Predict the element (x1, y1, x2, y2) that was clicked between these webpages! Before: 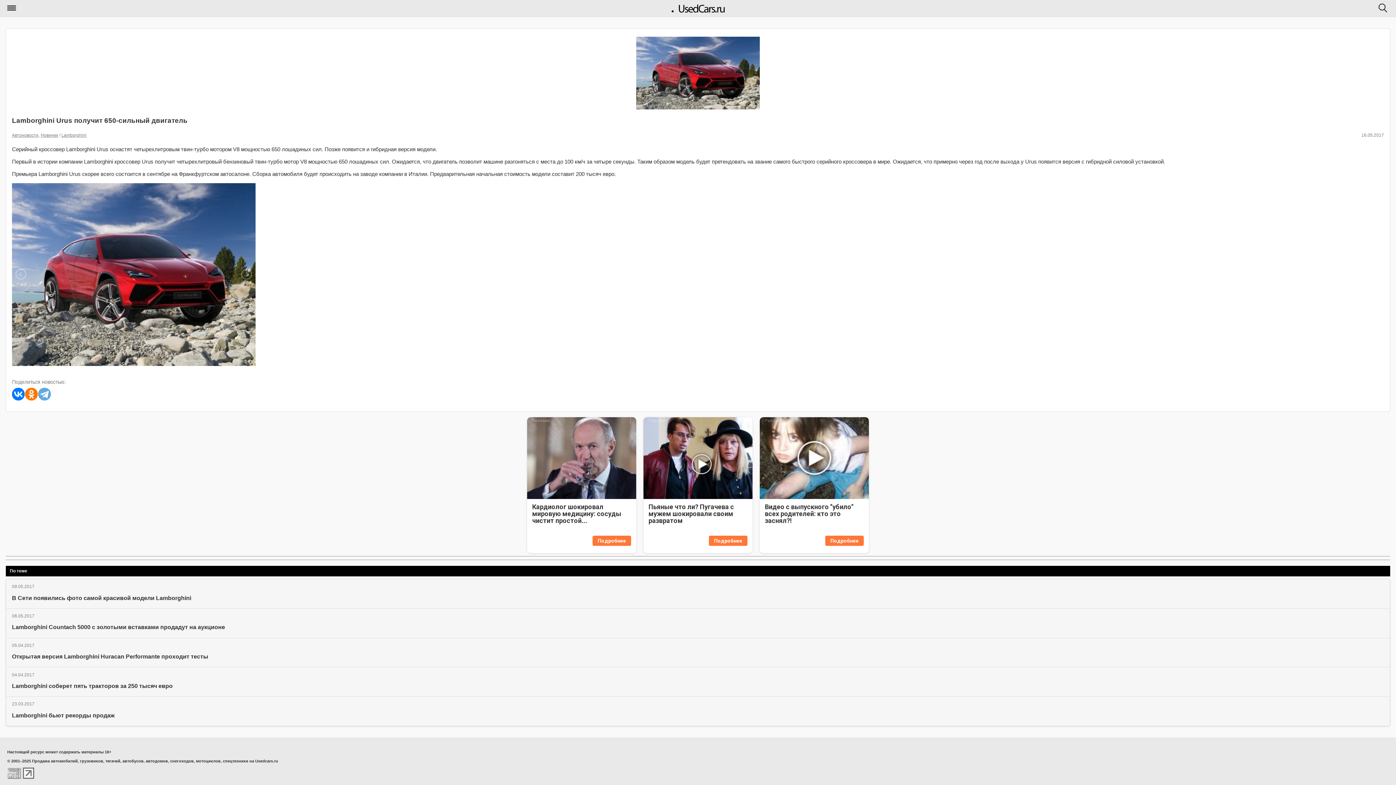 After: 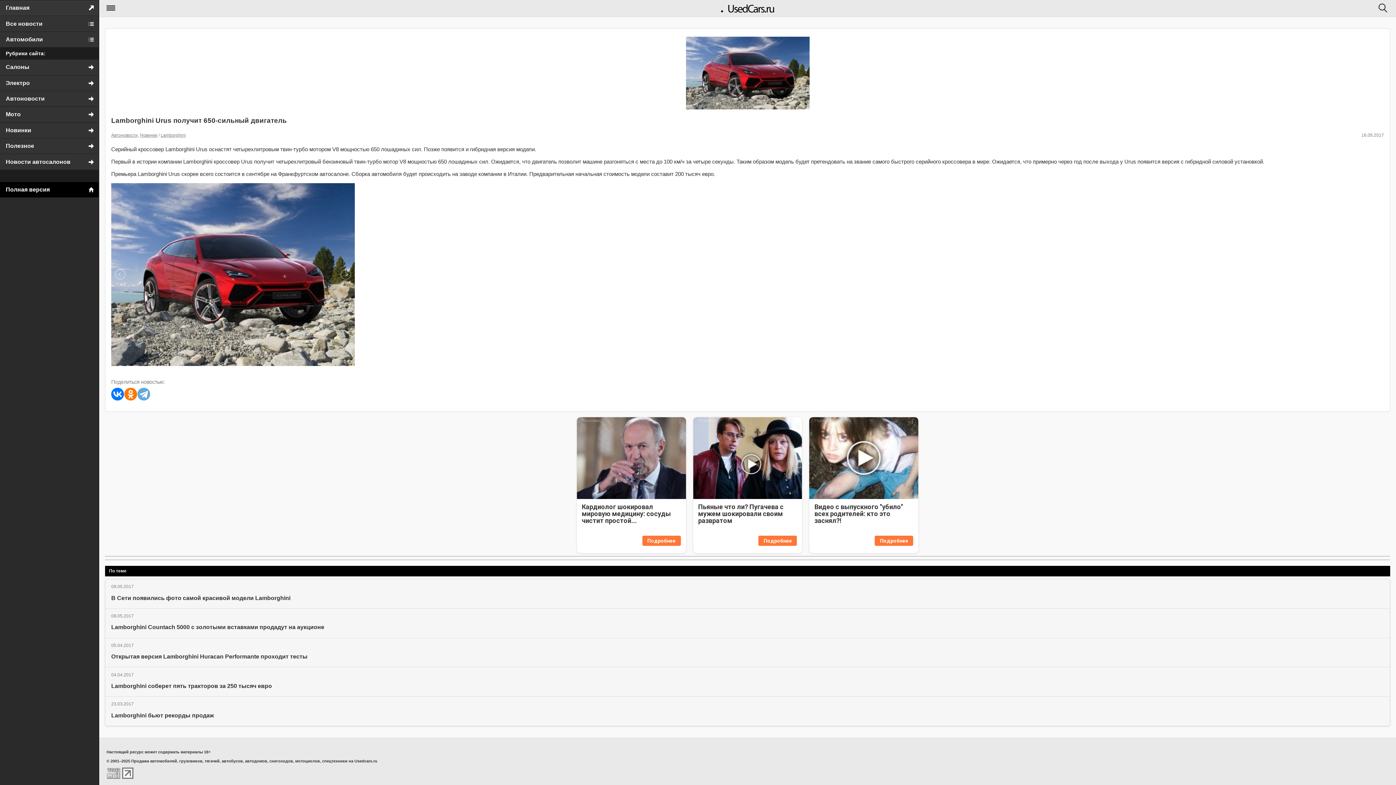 Action: bbox: (7, 3, 17, 13) label: Меню